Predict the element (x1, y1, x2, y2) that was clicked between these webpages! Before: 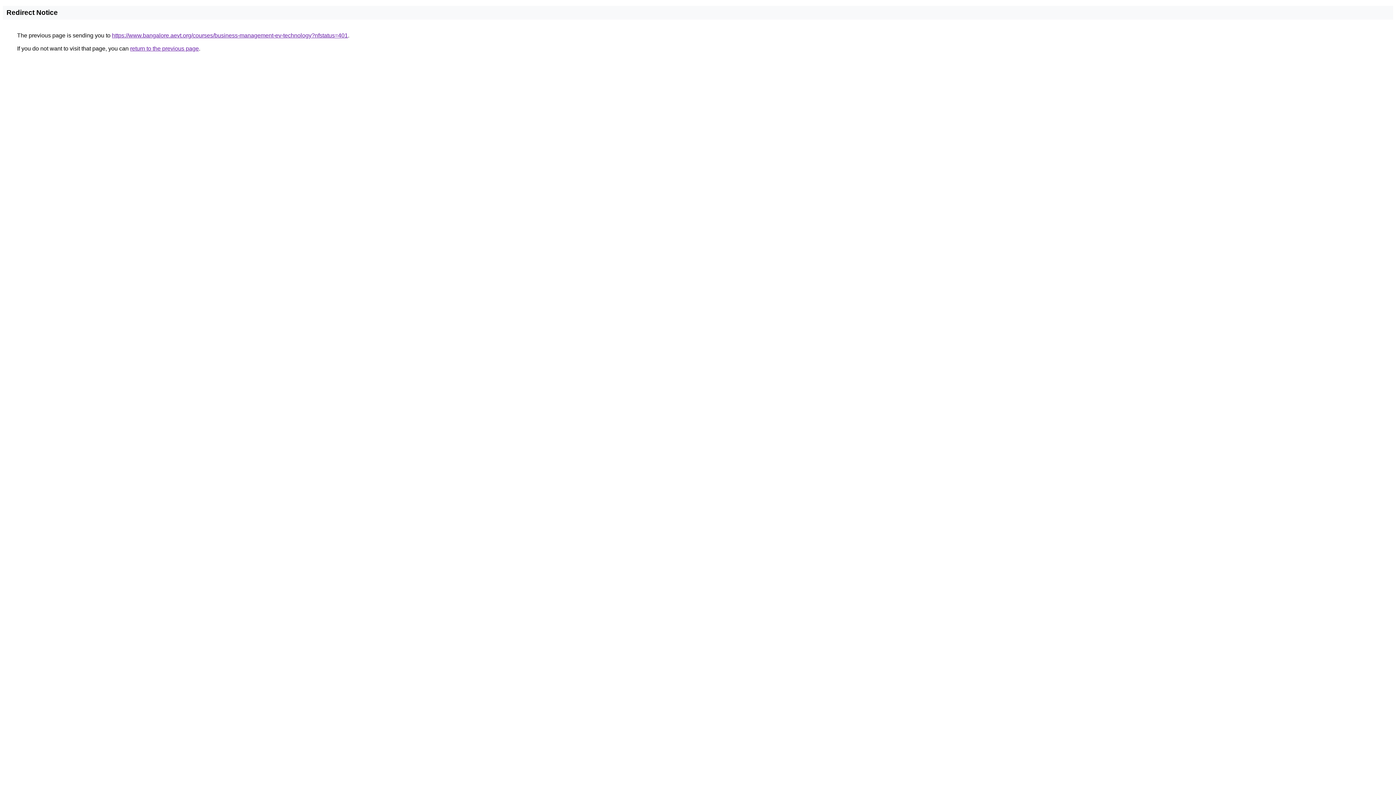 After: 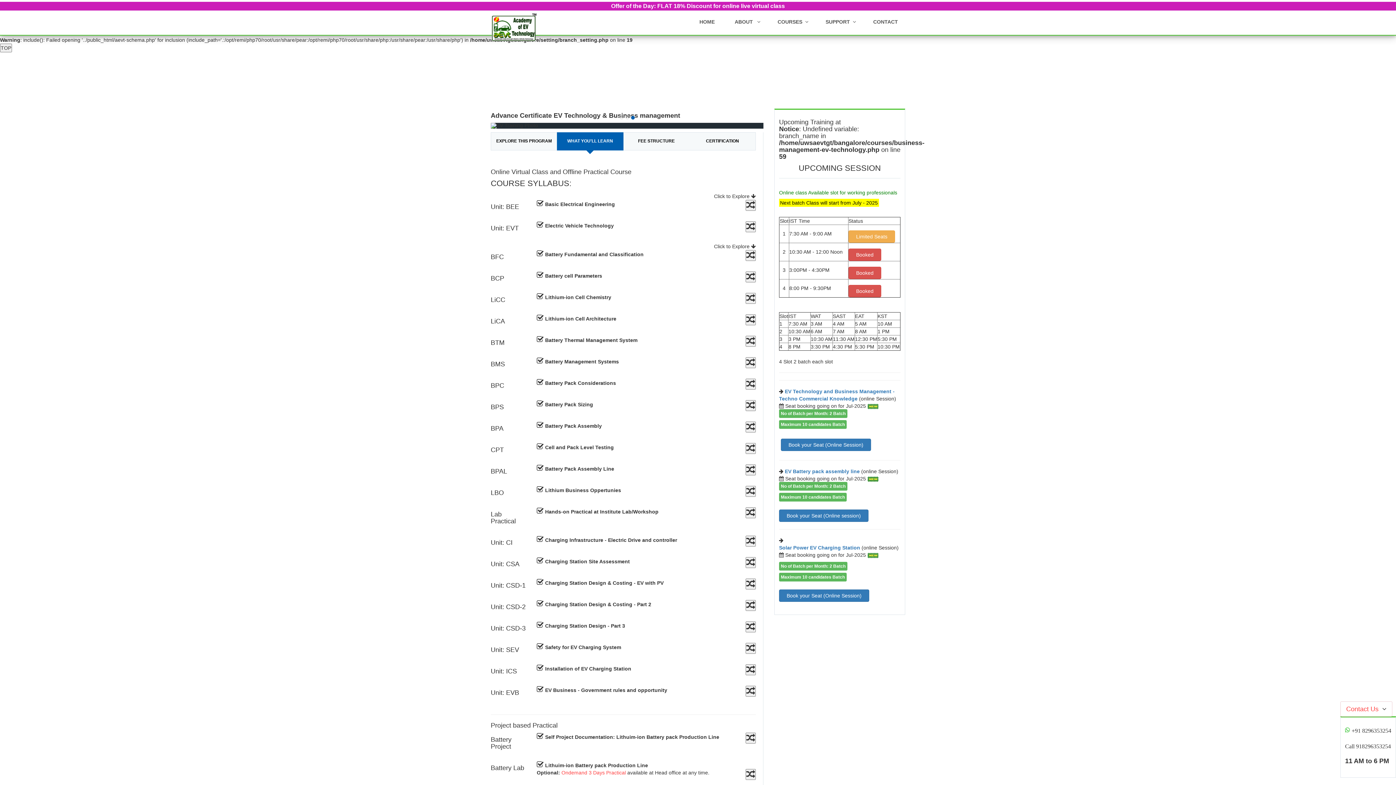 Action: label: https://www.bangalore.aevt.org/courses/business-management-ev-technology?nfstatus=401 bbox: (112, 32, 348, 38)